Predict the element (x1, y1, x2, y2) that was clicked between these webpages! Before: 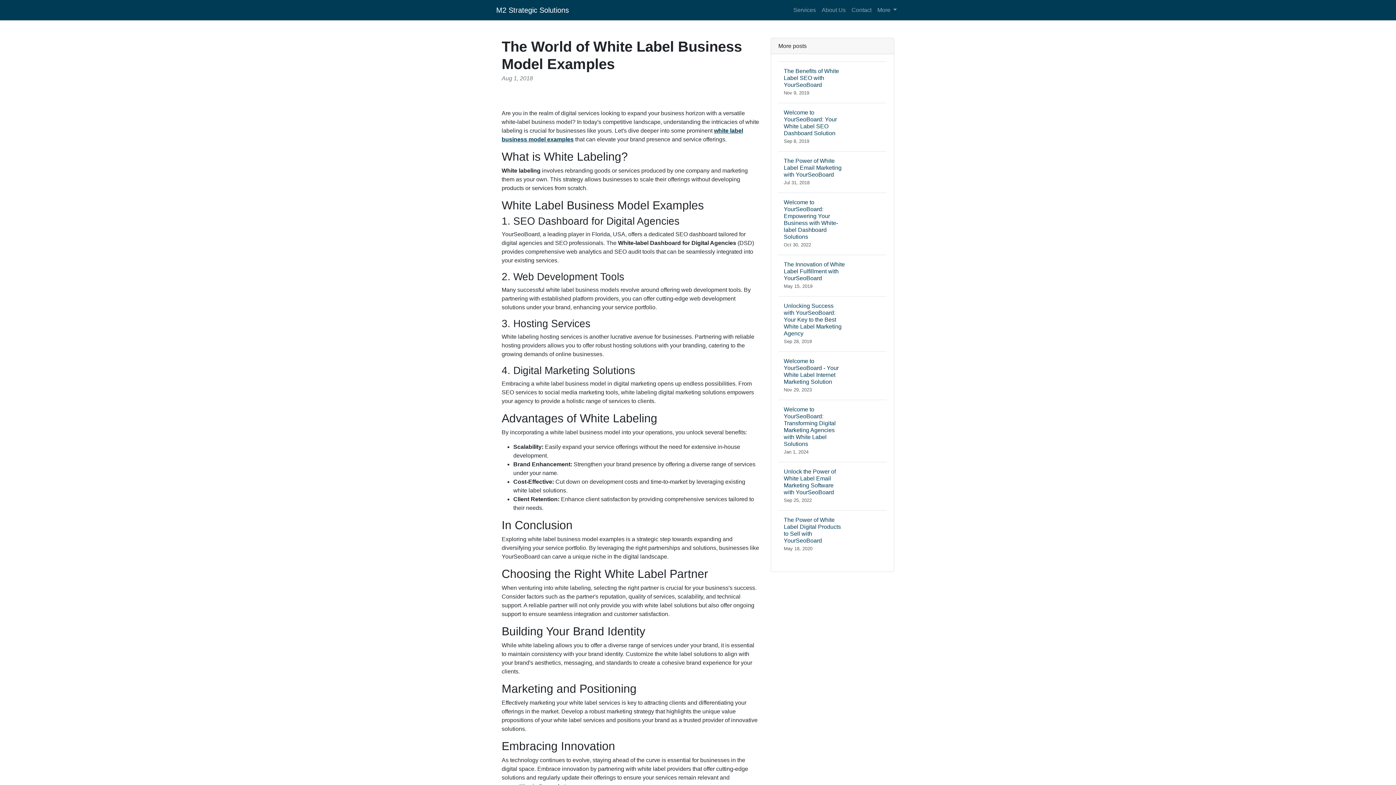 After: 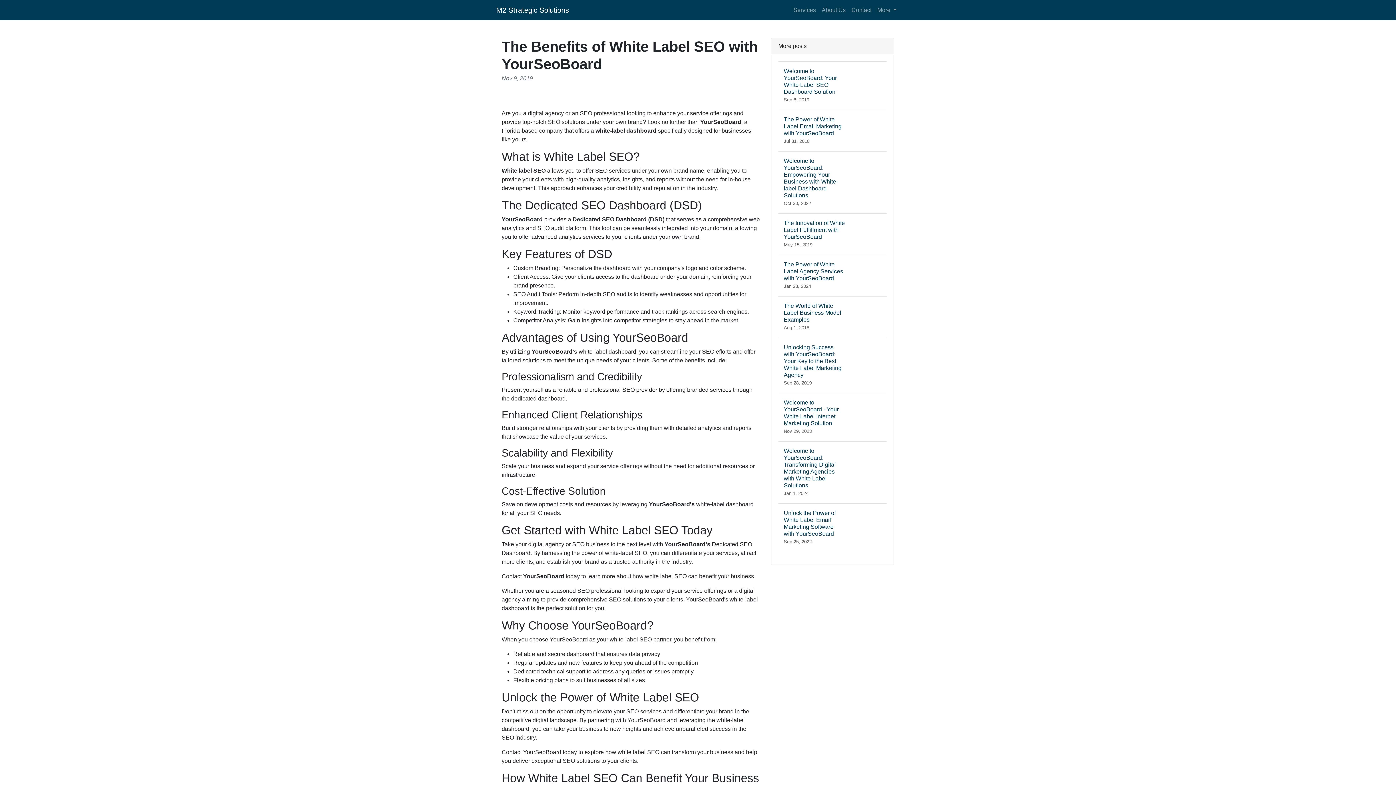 Action: bbox: (778, 61, 886, 102) label: The Benefits of White Label SEO with YourSeoBoard
Nov 9, 2019